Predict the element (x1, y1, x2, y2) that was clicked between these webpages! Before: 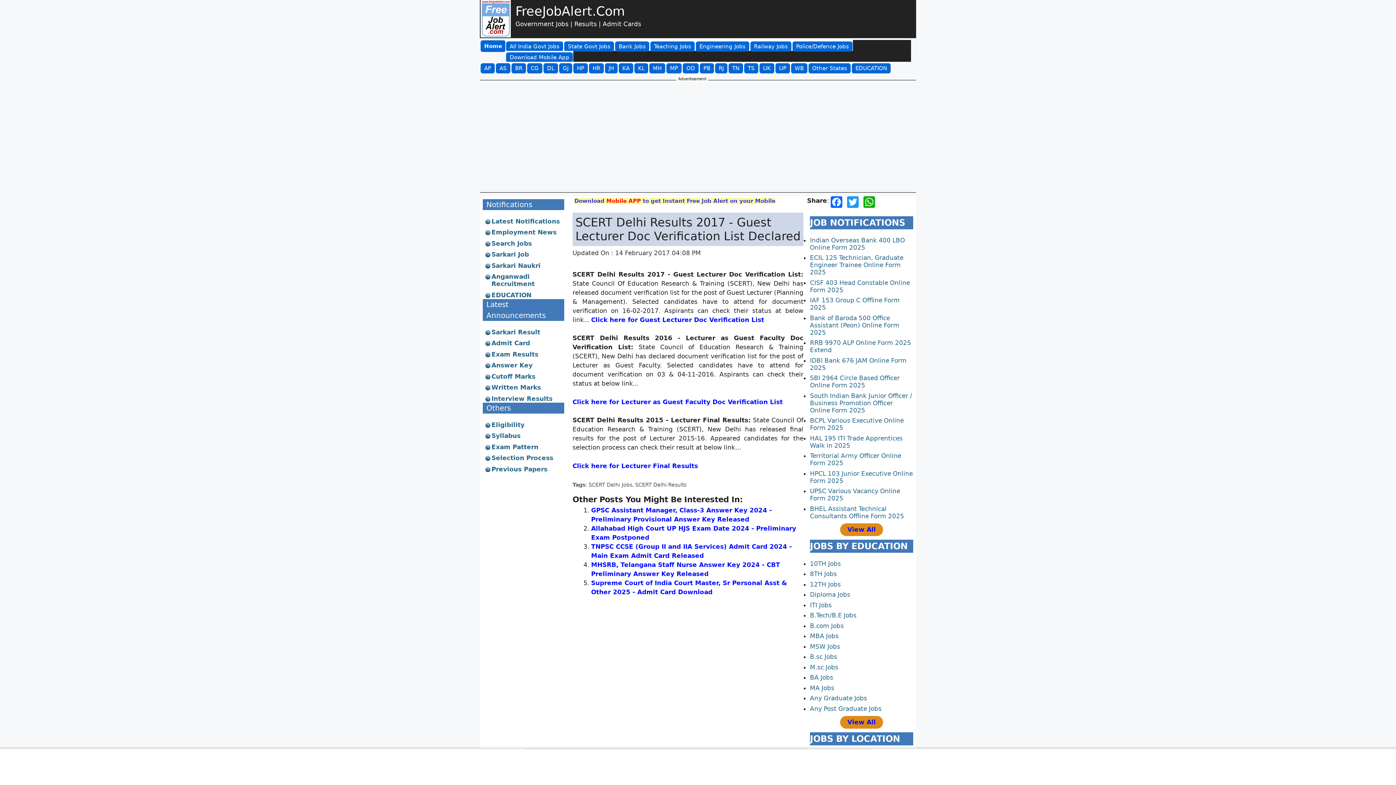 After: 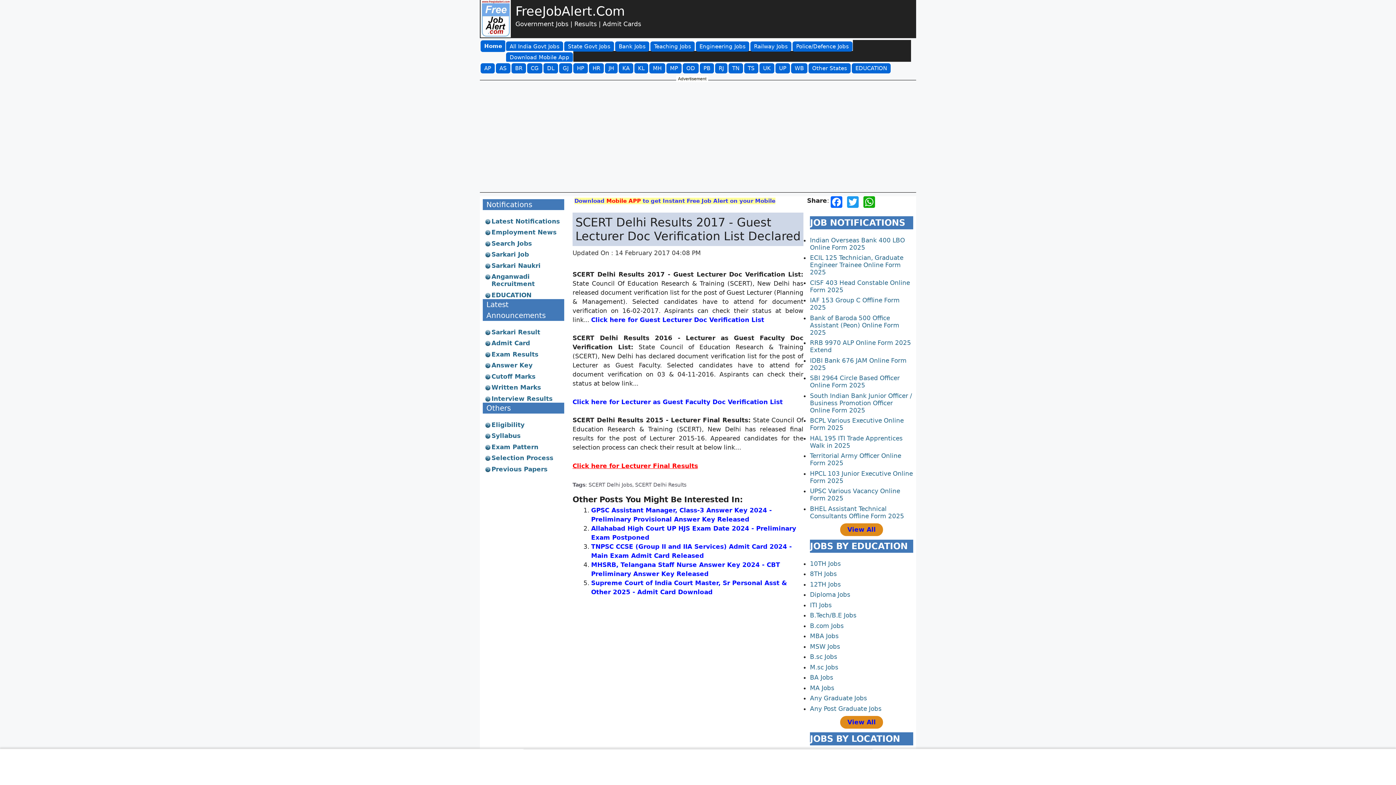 Action: label: Click here for Lecturer Final Results bbox: (572, 469, 698, 476)